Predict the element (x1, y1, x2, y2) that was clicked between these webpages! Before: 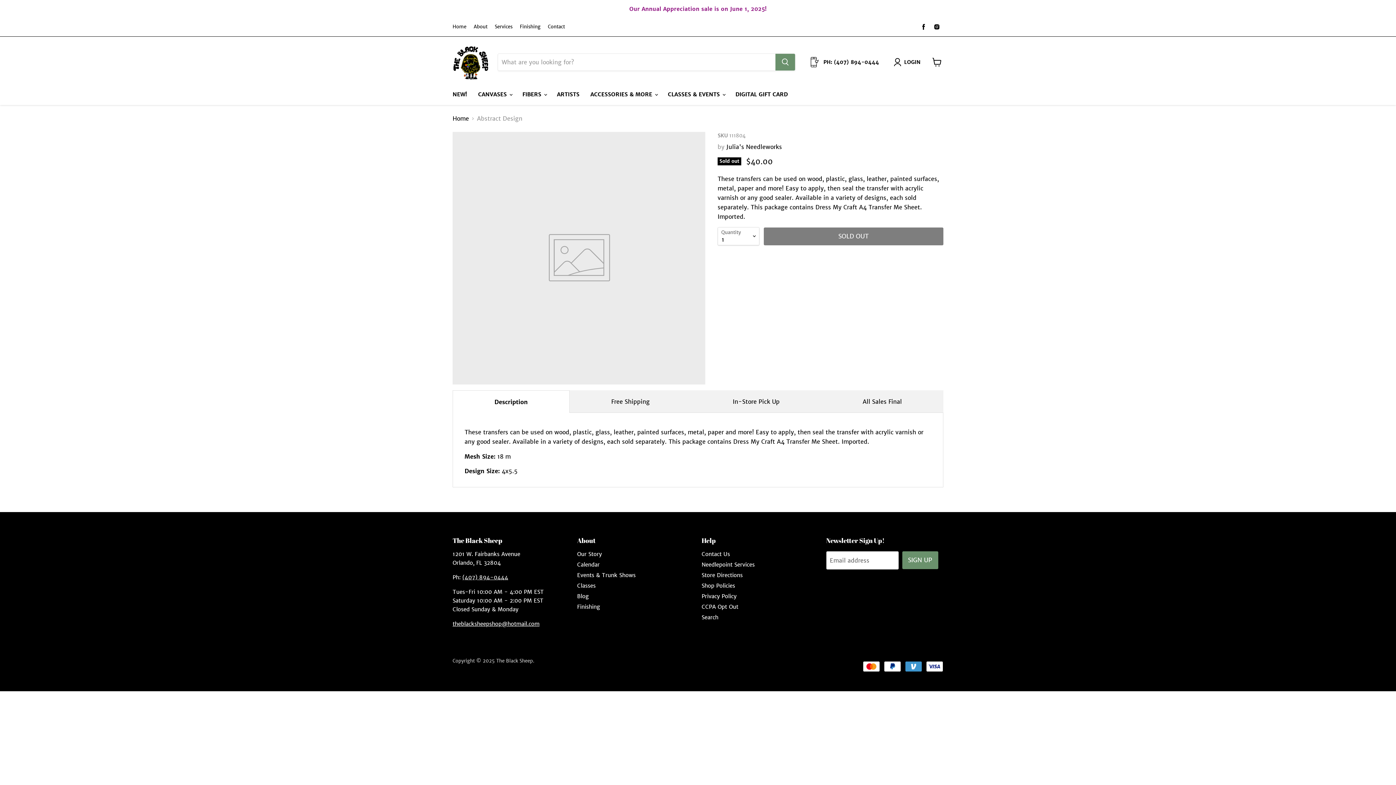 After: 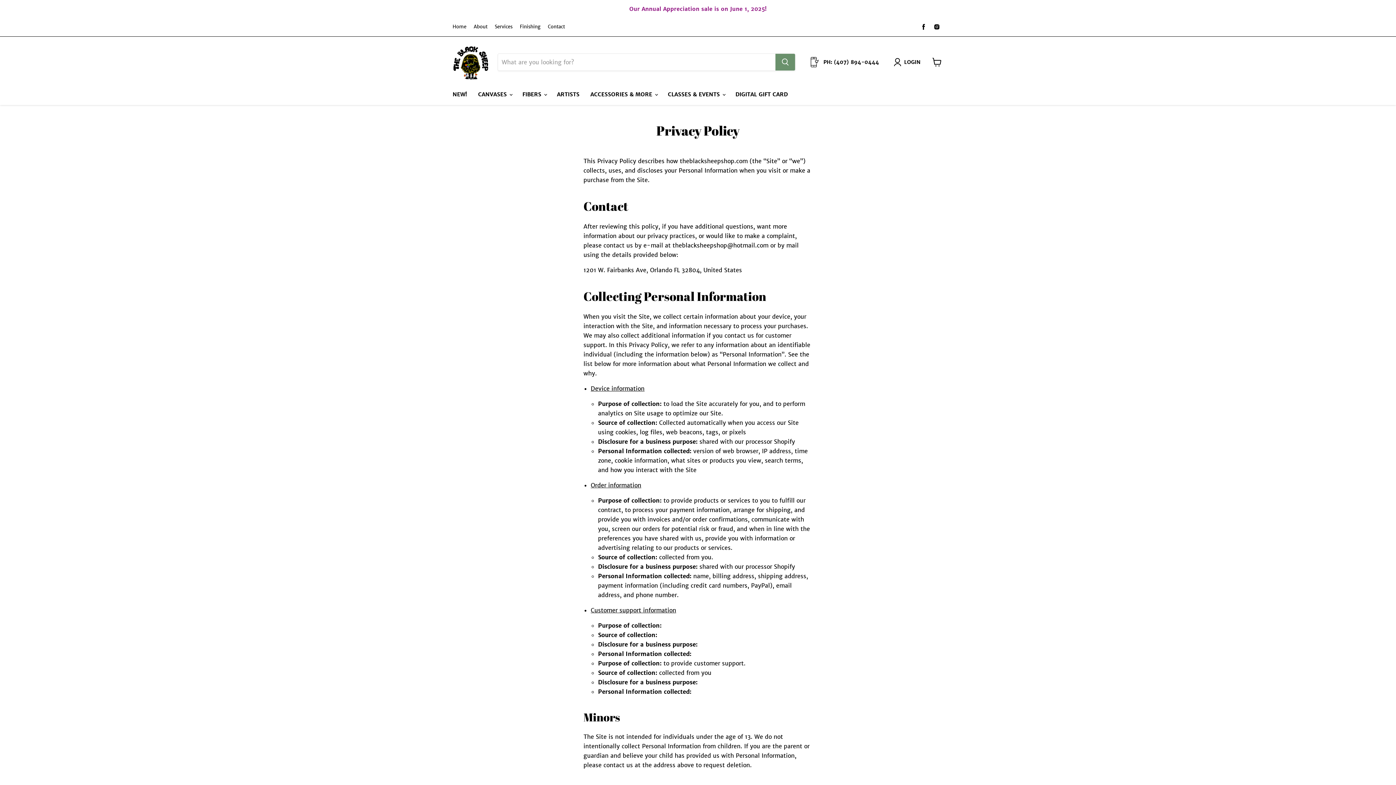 Action: label: Privacy Policy bbox: (701, 593, 736, 600)